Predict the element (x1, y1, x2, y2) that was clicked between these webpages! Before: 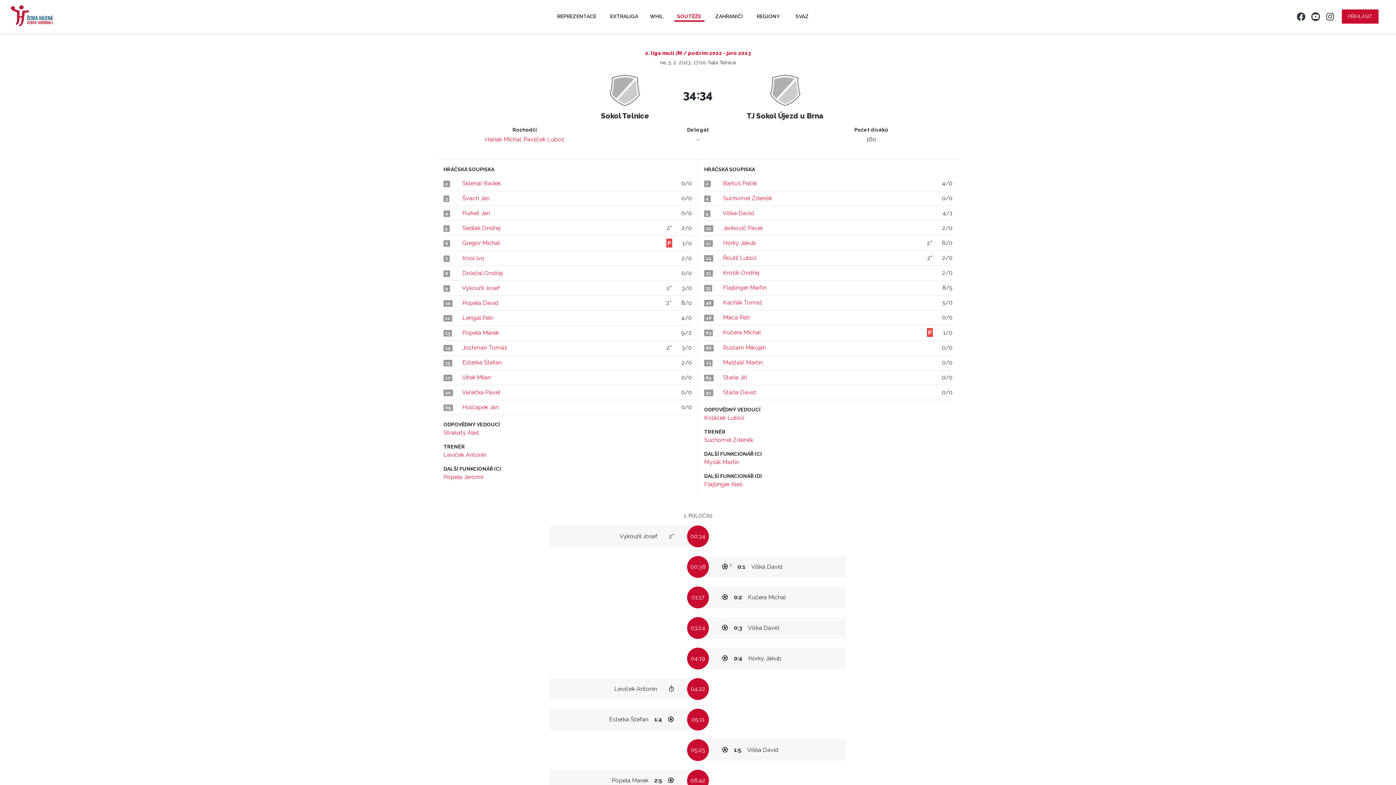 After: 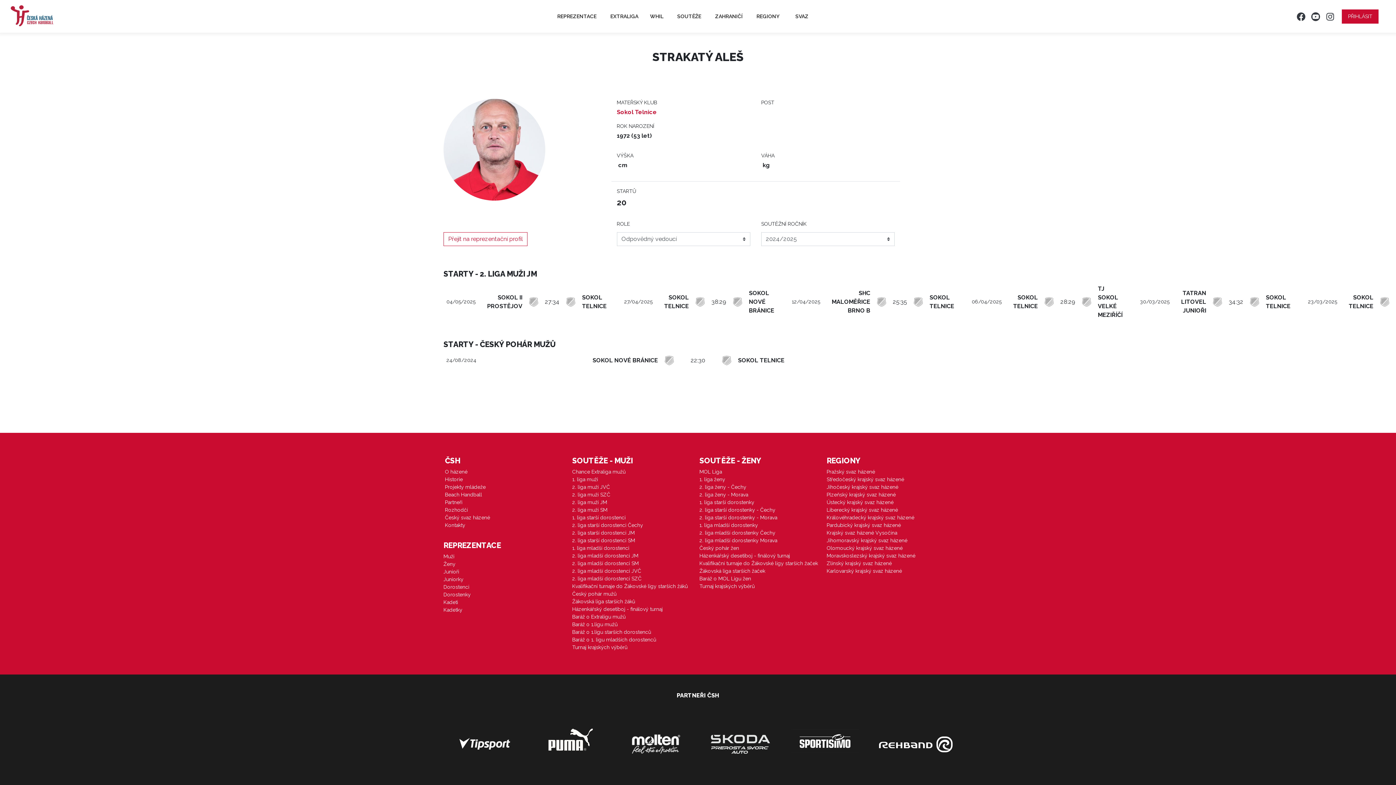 Action: bbox: (443, 429, 479, 436) label: Strakatý Aleš